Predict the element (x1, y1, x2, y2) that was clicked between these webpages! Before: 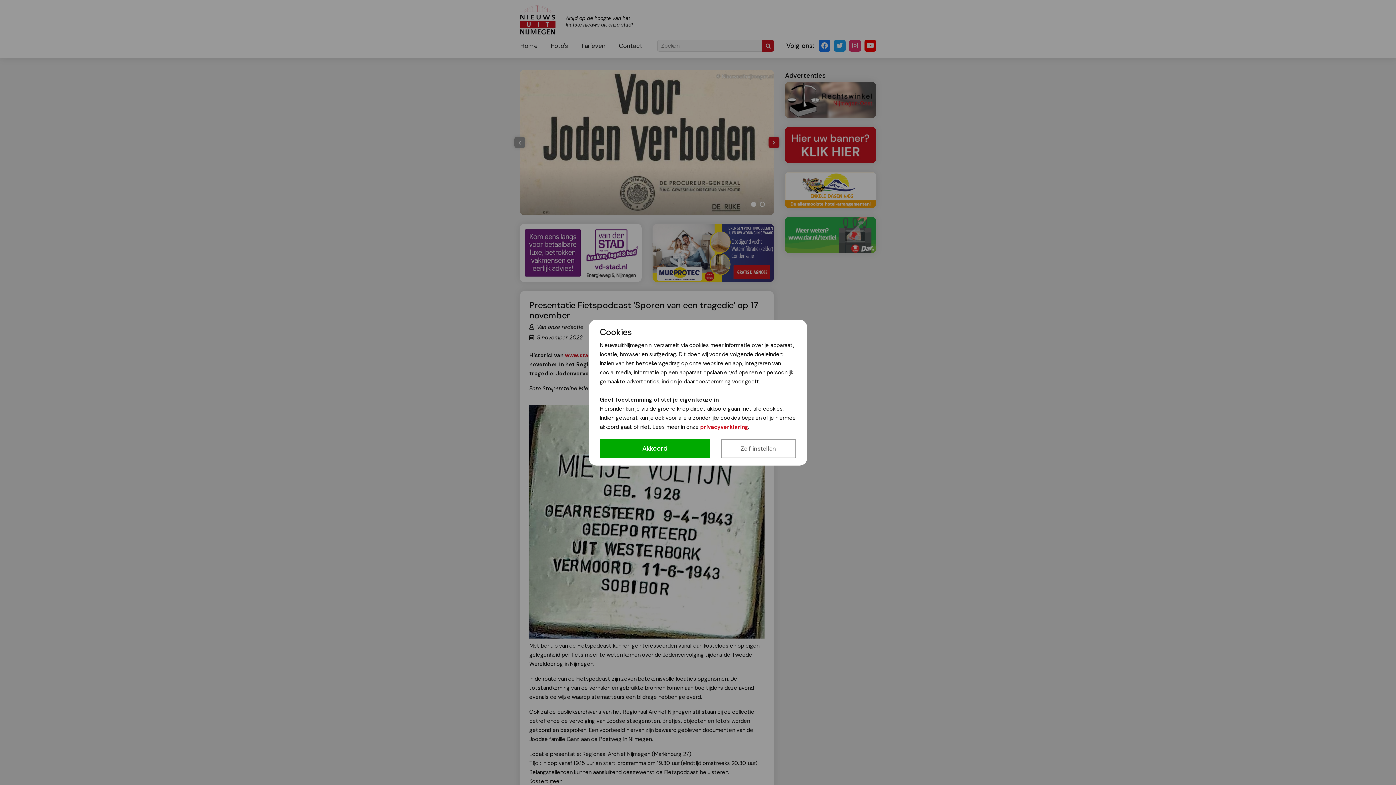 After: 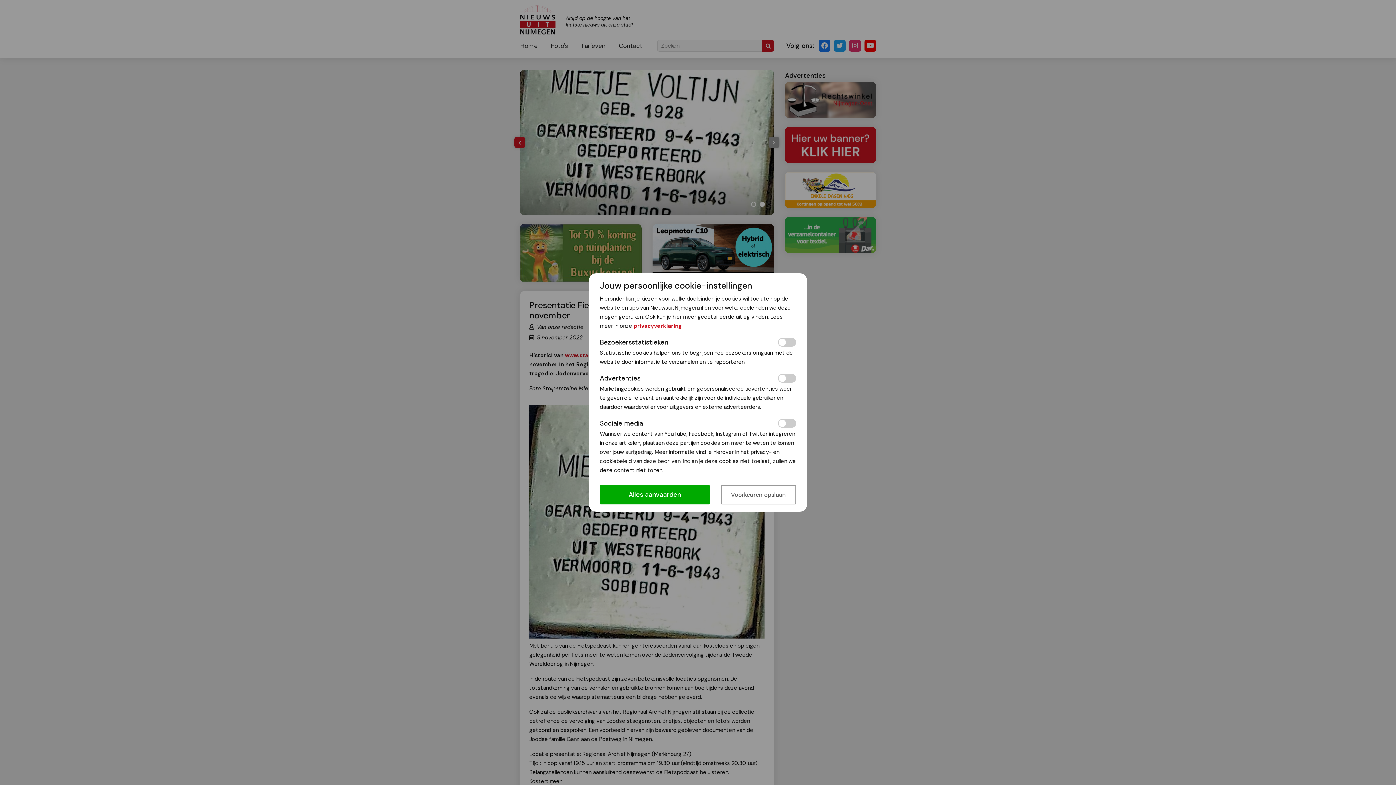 Action: label: Zelf instellen bbox: (720, 439, 796, 458)